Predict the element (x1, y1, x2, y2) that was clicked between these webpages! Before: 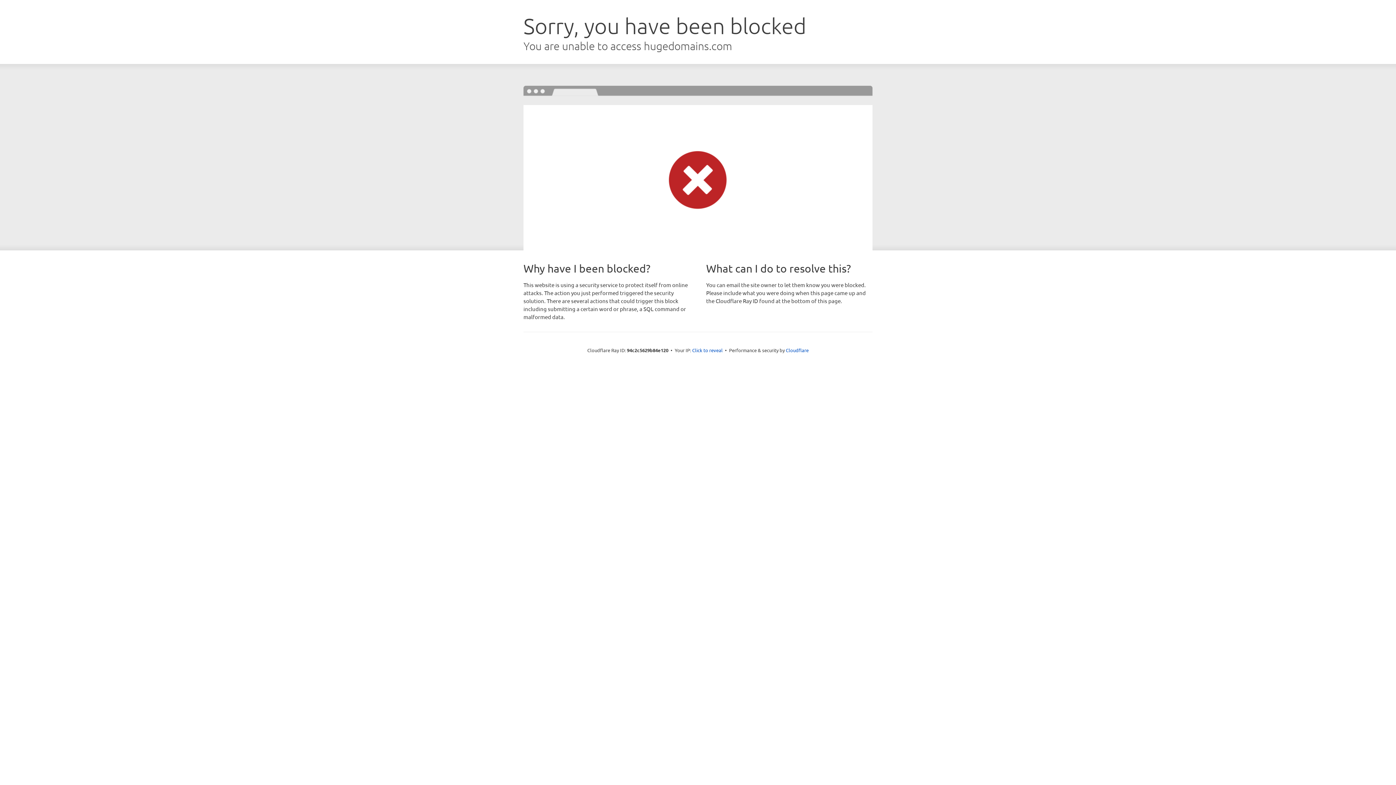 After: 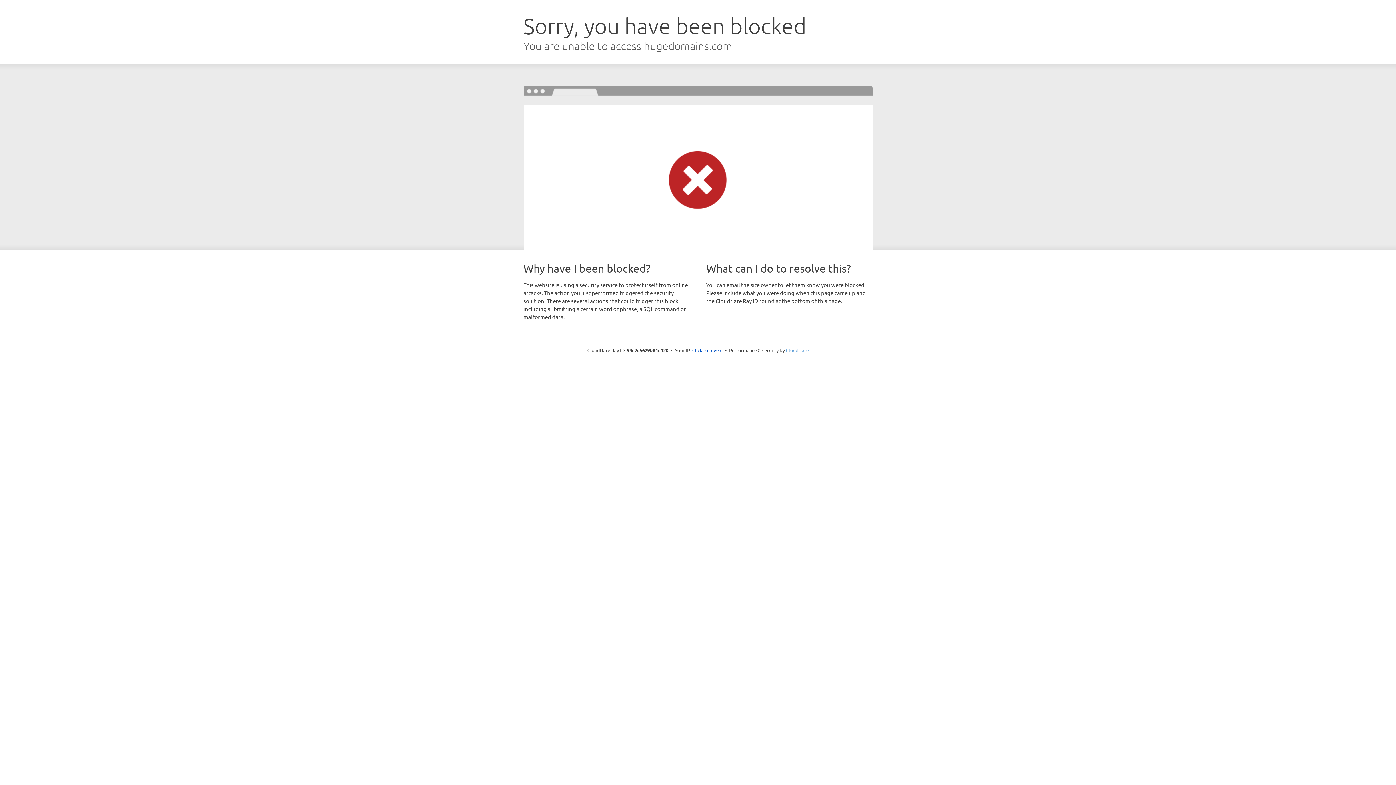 Action: label: Cloudflare bbox: (786, 347, 808, 353)